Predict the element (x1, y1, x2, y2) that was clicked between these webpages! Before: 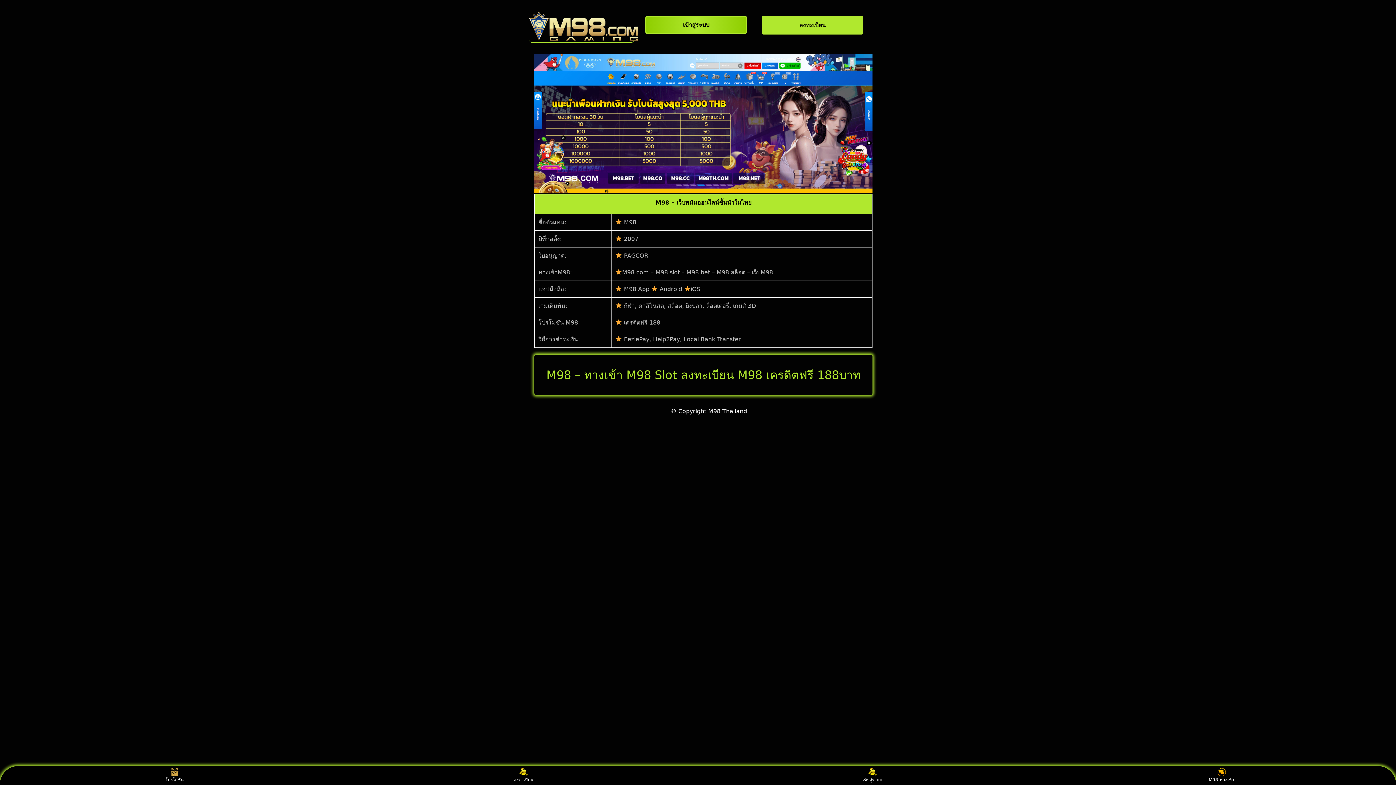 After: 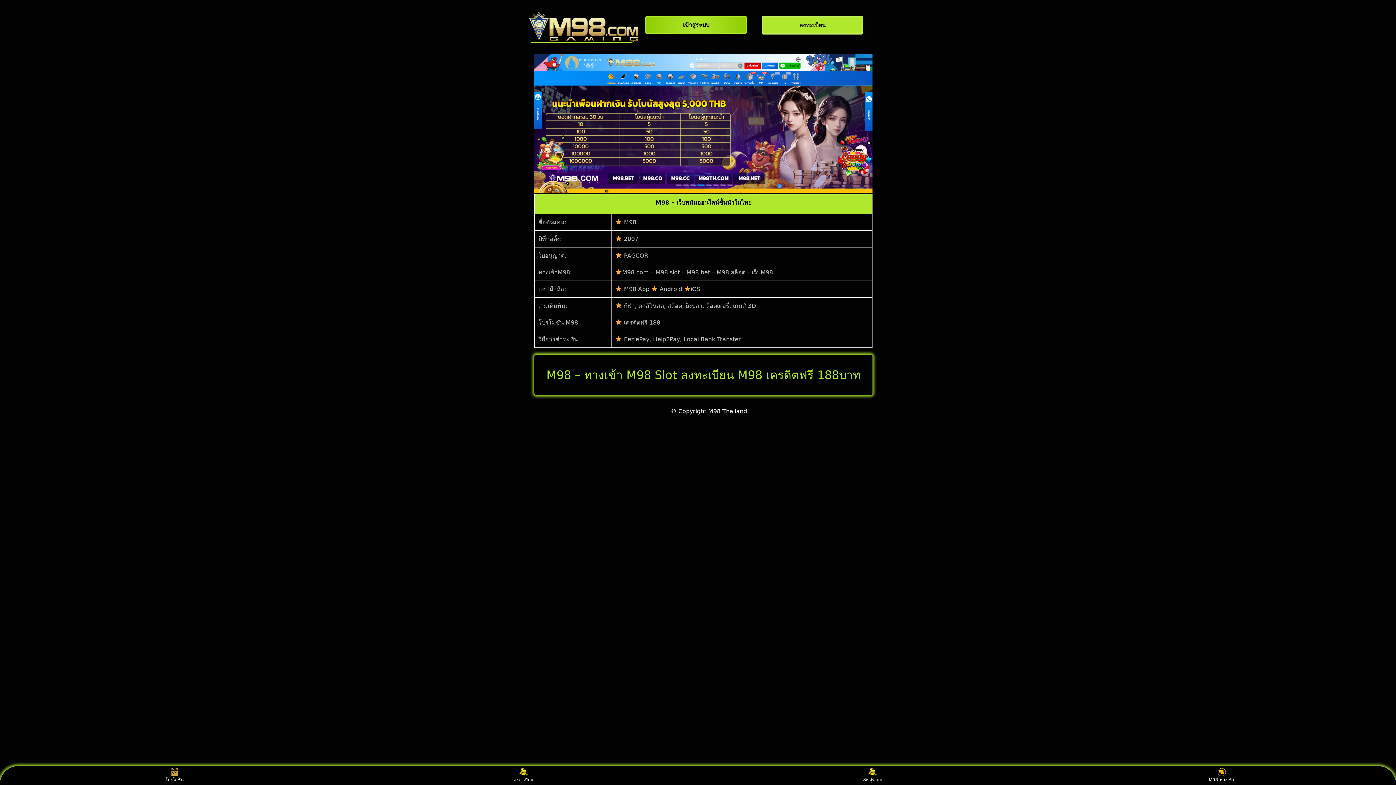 Action: label: เข้าสู่ระบบ bbox: (859, 768, 886, 783)